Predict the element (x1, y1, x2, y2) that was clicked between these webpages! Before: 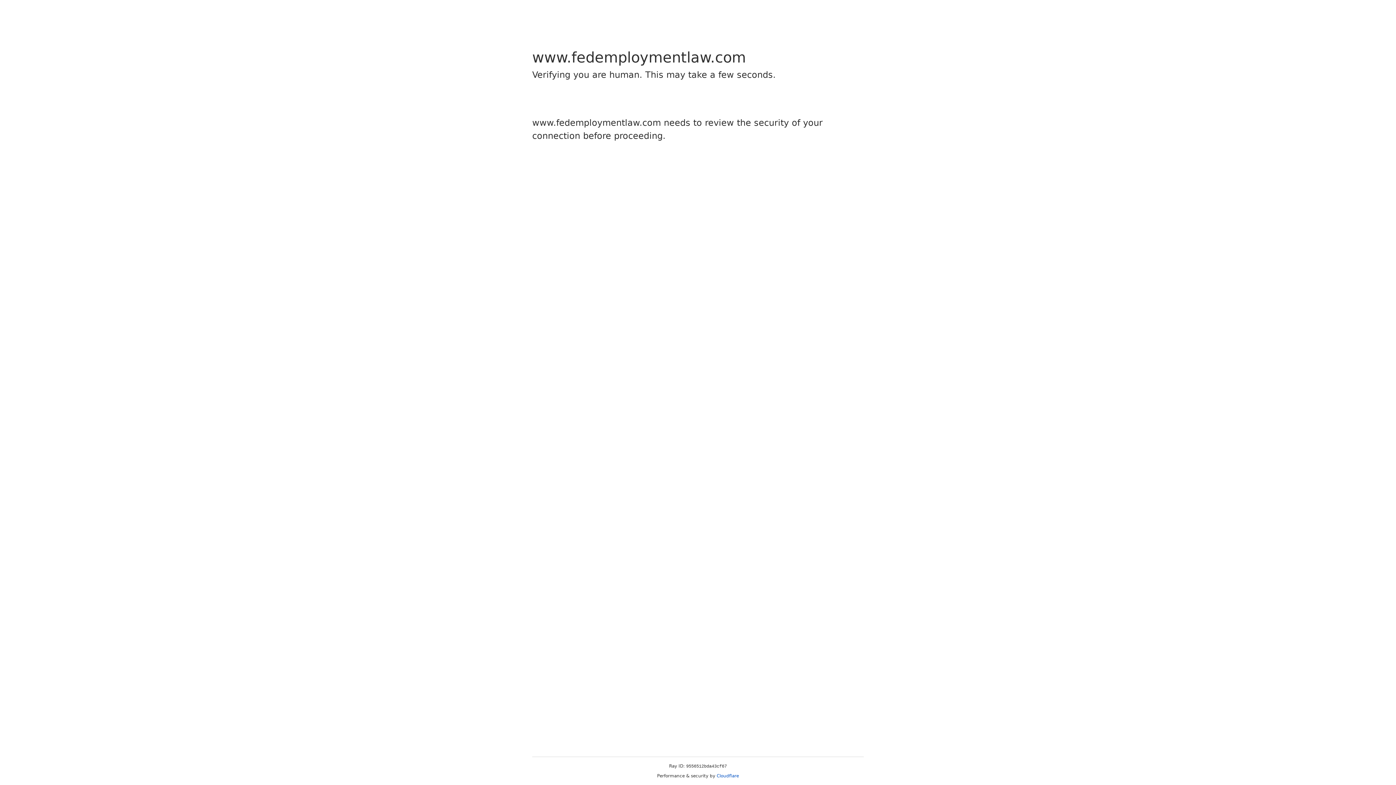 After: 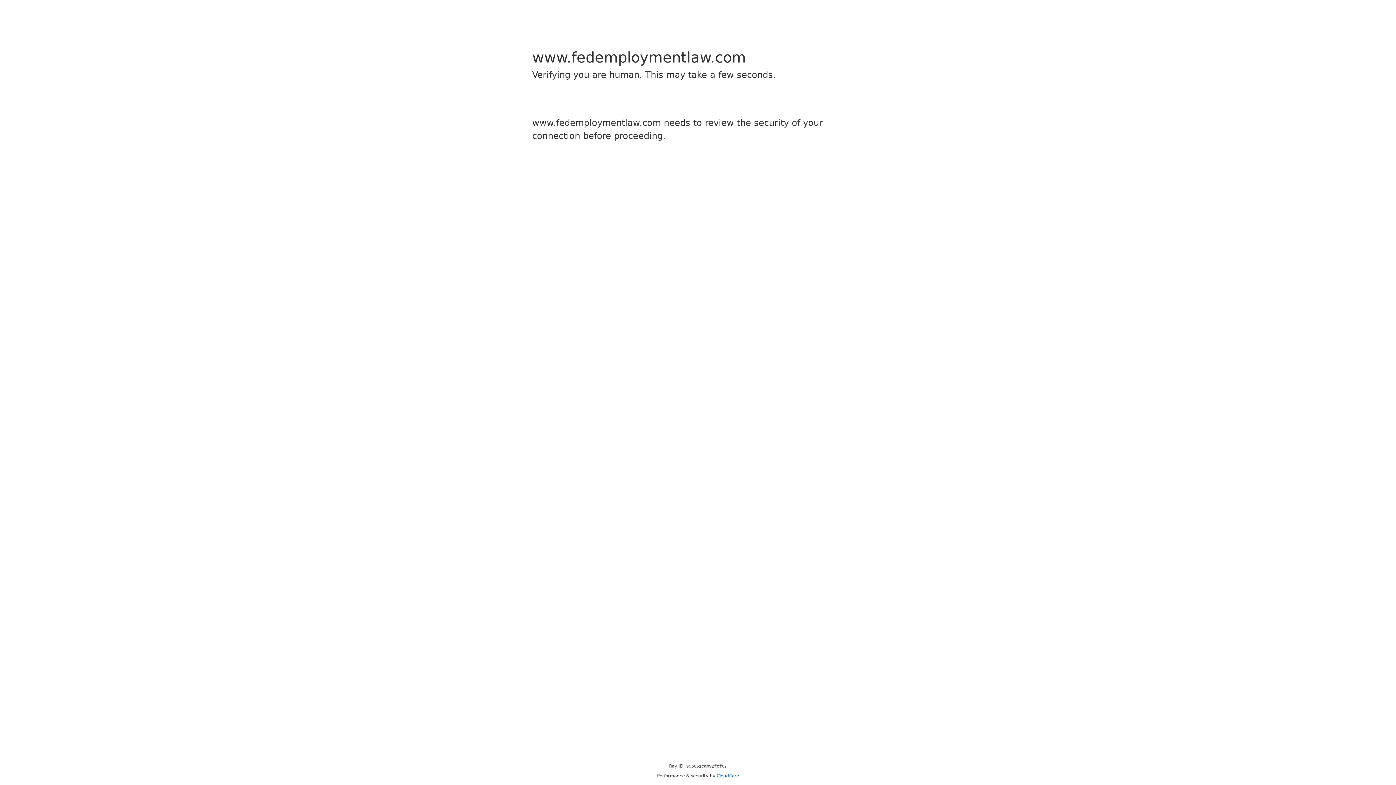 Action: label: Cloudflare bbox: (716, 773, 739, 778)